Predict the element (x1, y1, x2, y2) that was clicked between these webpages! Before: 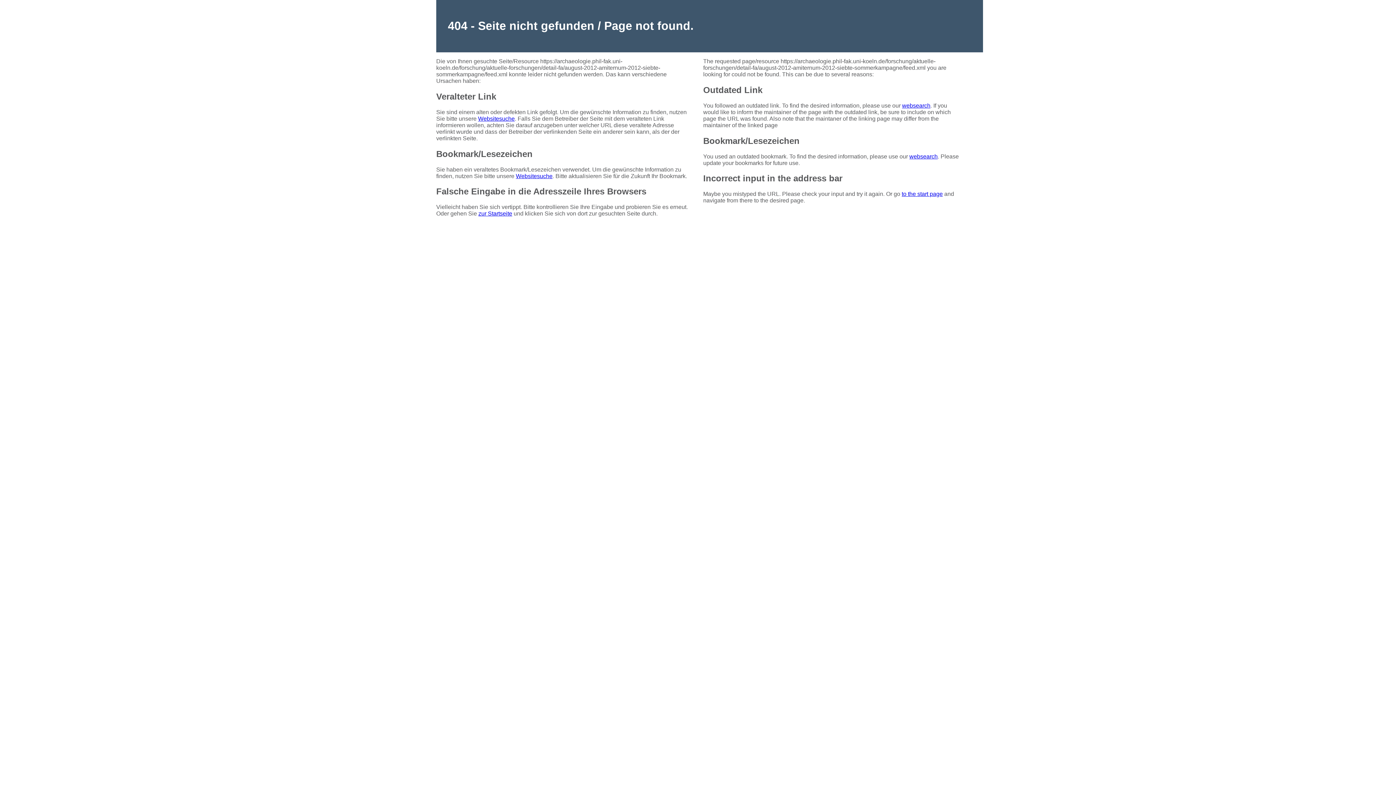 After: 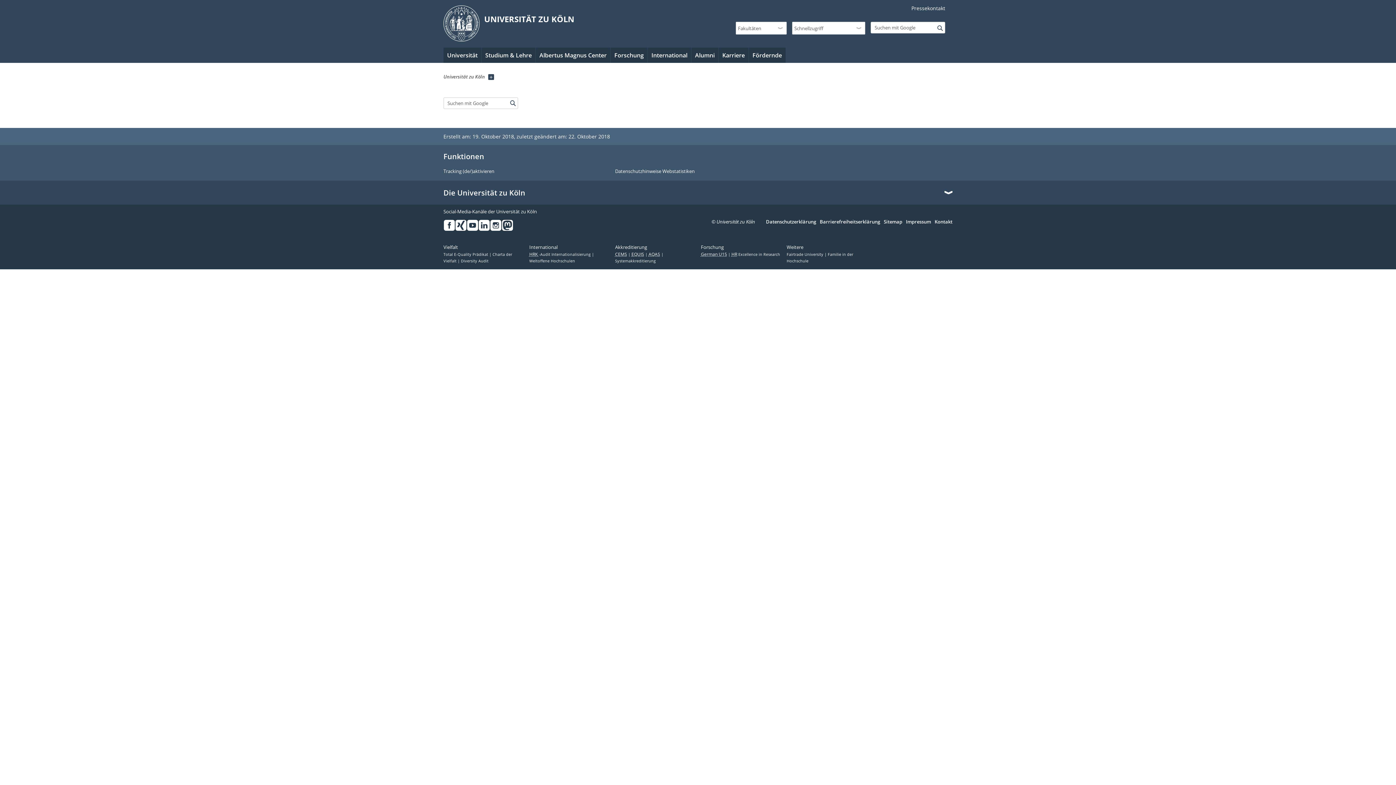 Action: bbox: (516, 172, 552, 179) label: Websitesuche